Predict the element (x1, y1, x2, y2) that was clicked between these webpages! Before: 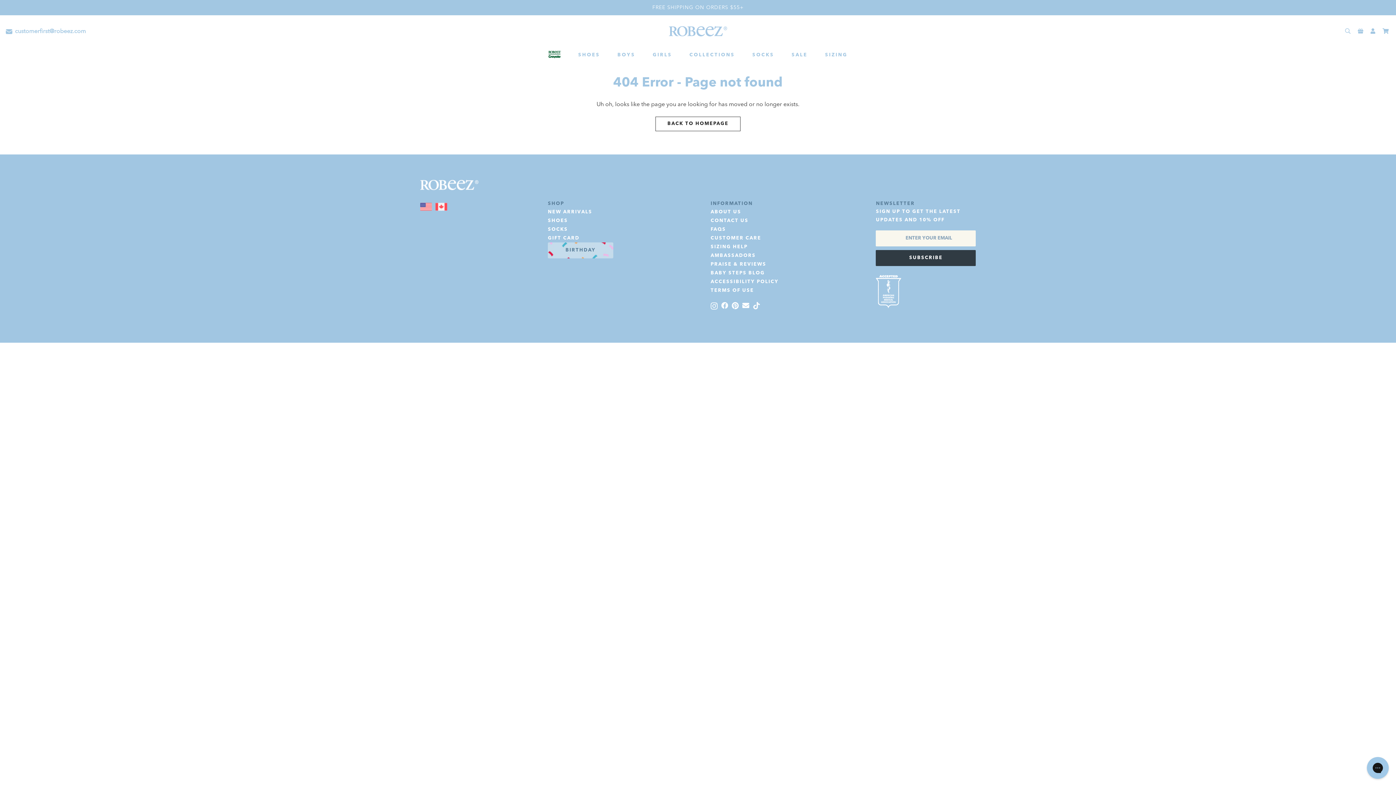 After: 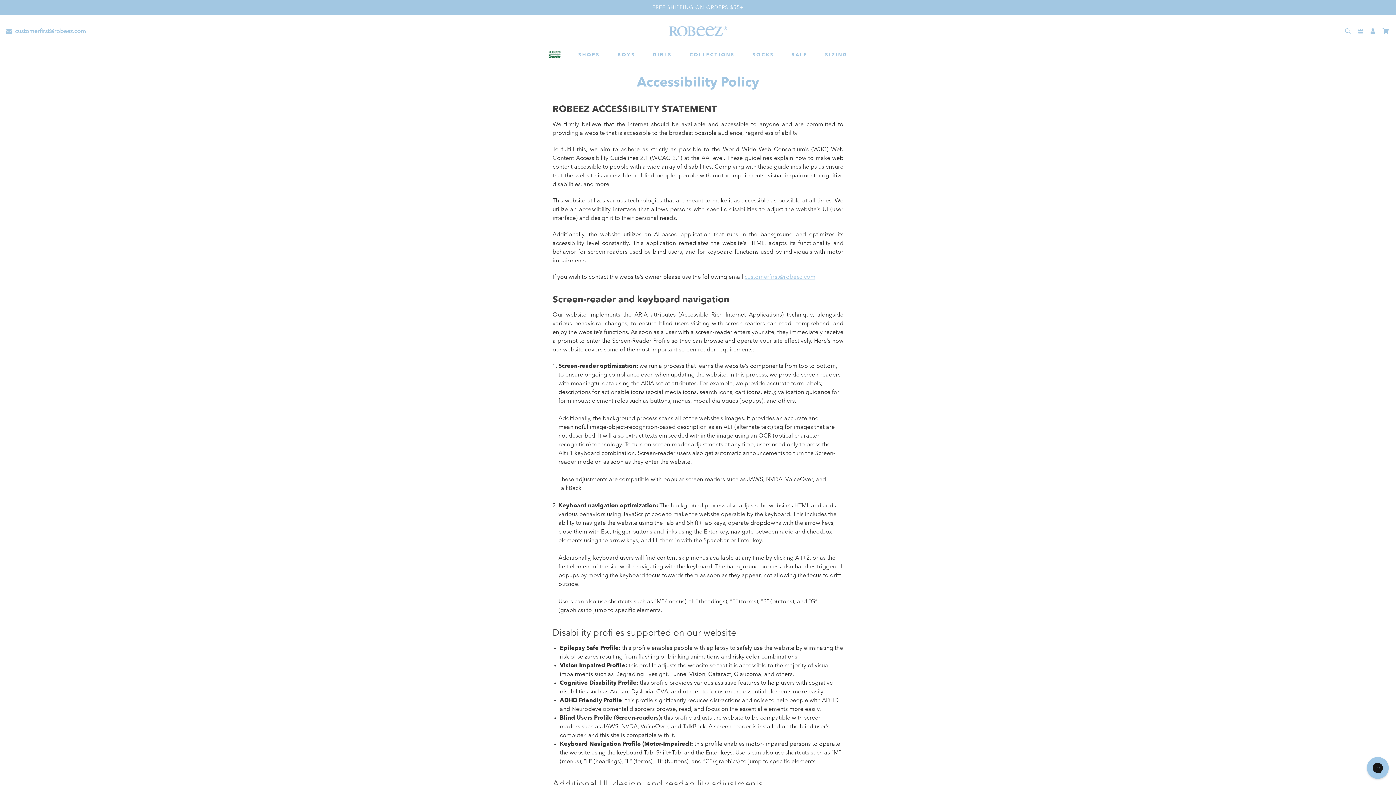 Action: bbox: (710, 279, 778, 284) label: ACCESSIBILITY POLICY